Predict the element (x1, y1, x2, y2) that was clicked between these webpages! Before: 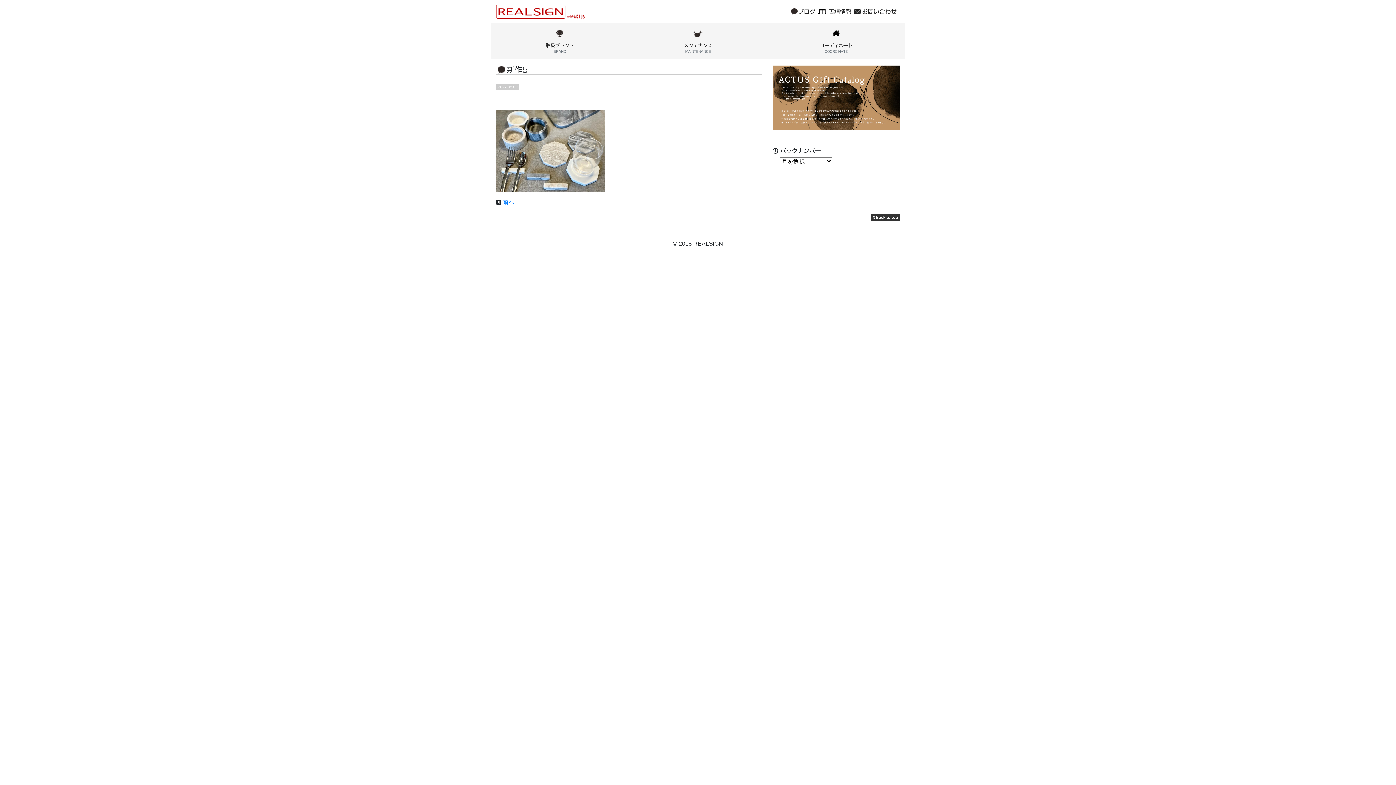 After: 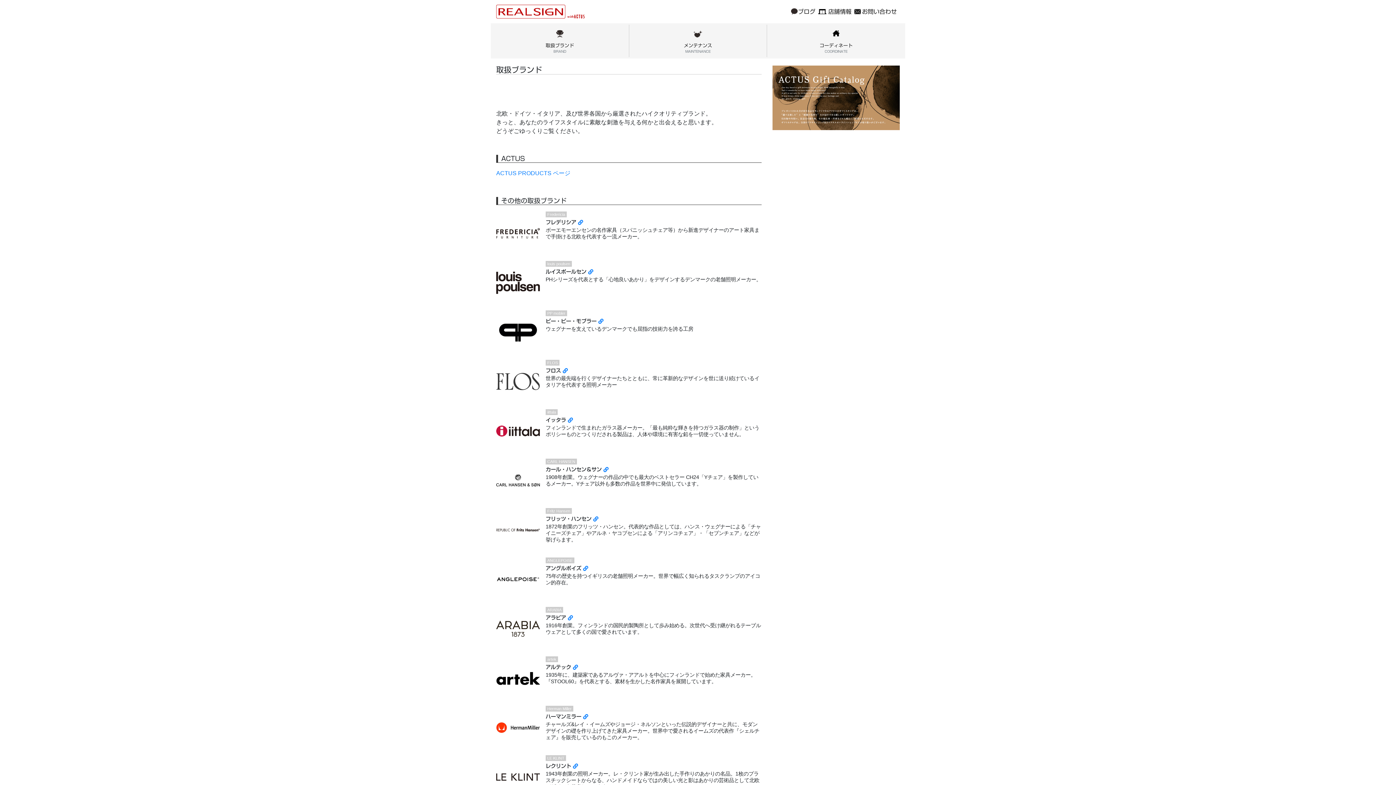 Action: bbox: (490, 24, 629, 57) label: 取扱ブランド
BRAND